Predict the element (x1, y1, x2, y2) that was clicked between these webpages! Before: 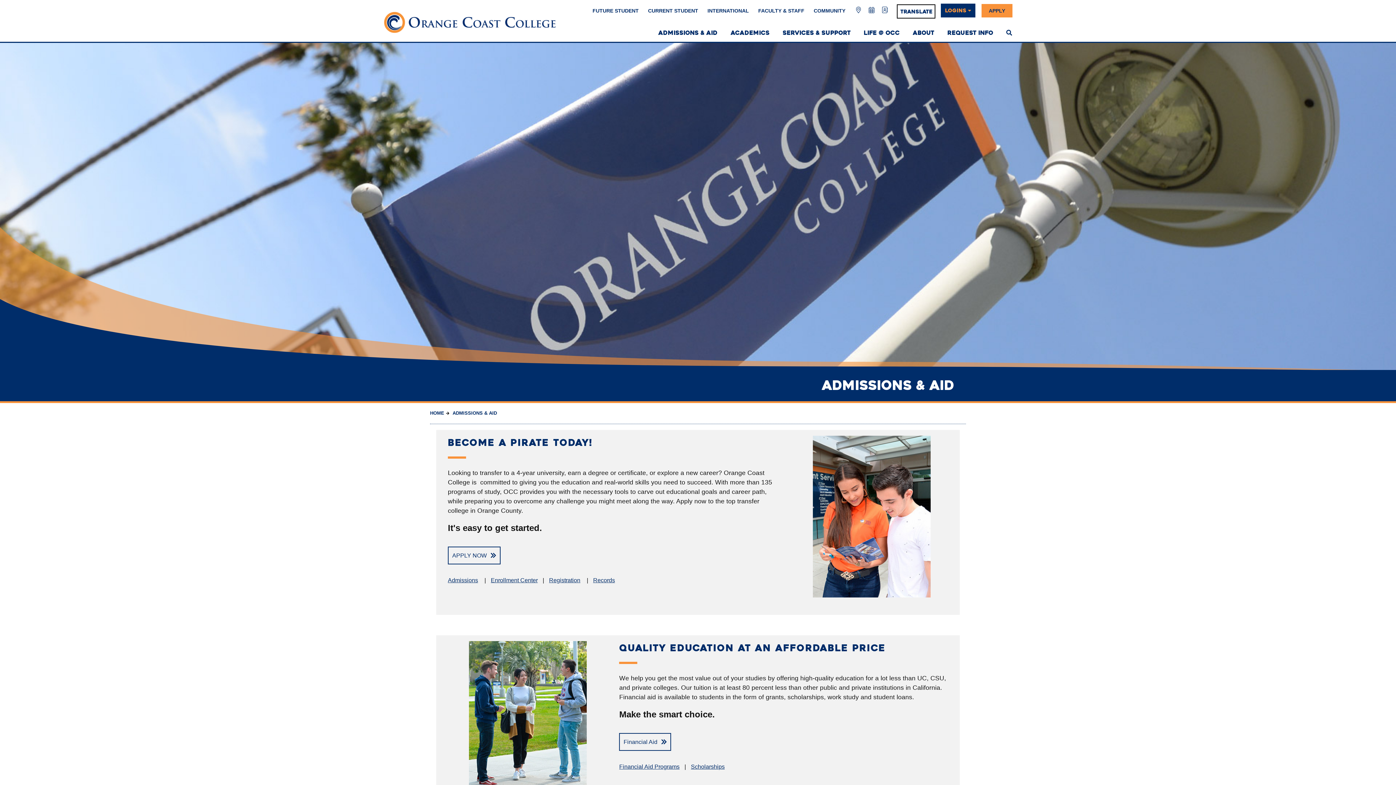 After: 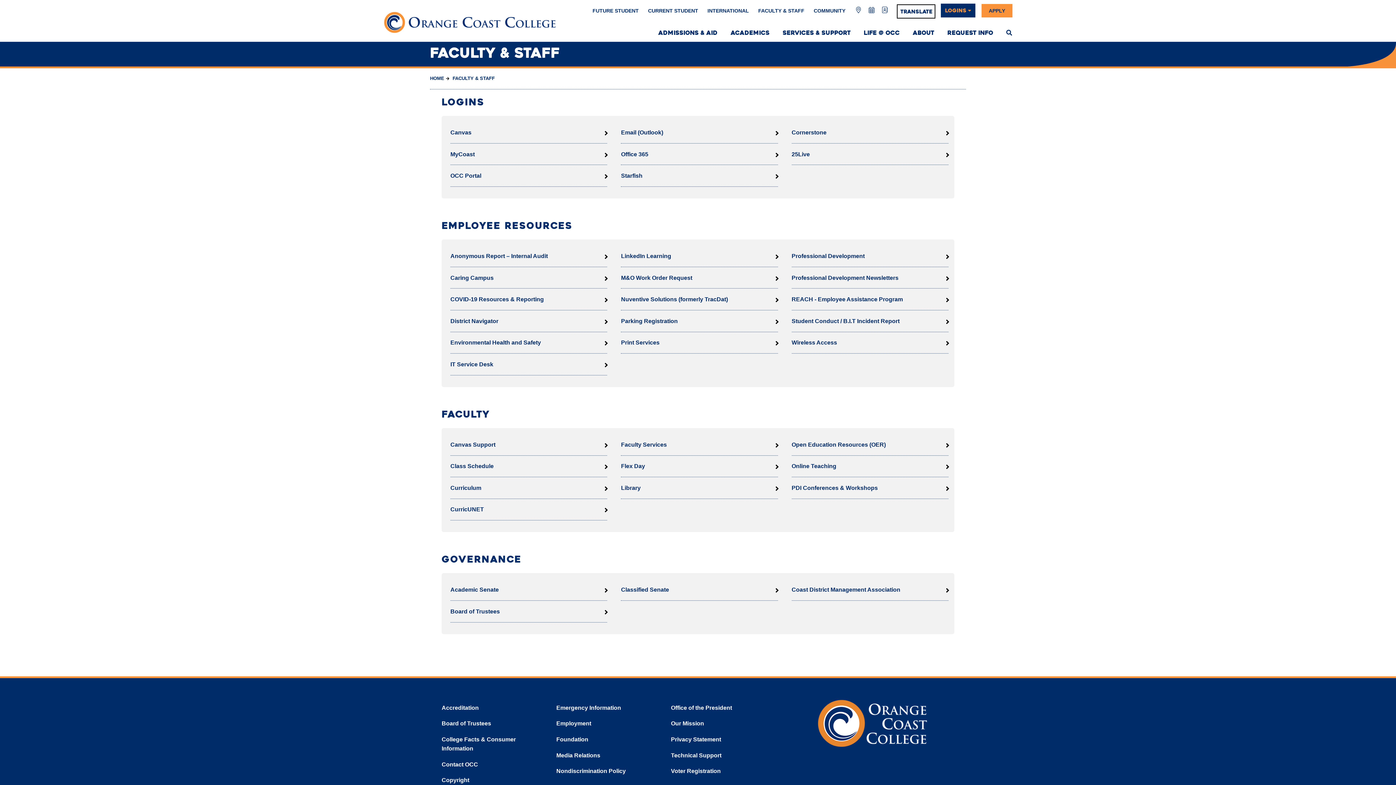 Action: bbox: (756, 6, 806, 15) label: FACULTY & STAFF